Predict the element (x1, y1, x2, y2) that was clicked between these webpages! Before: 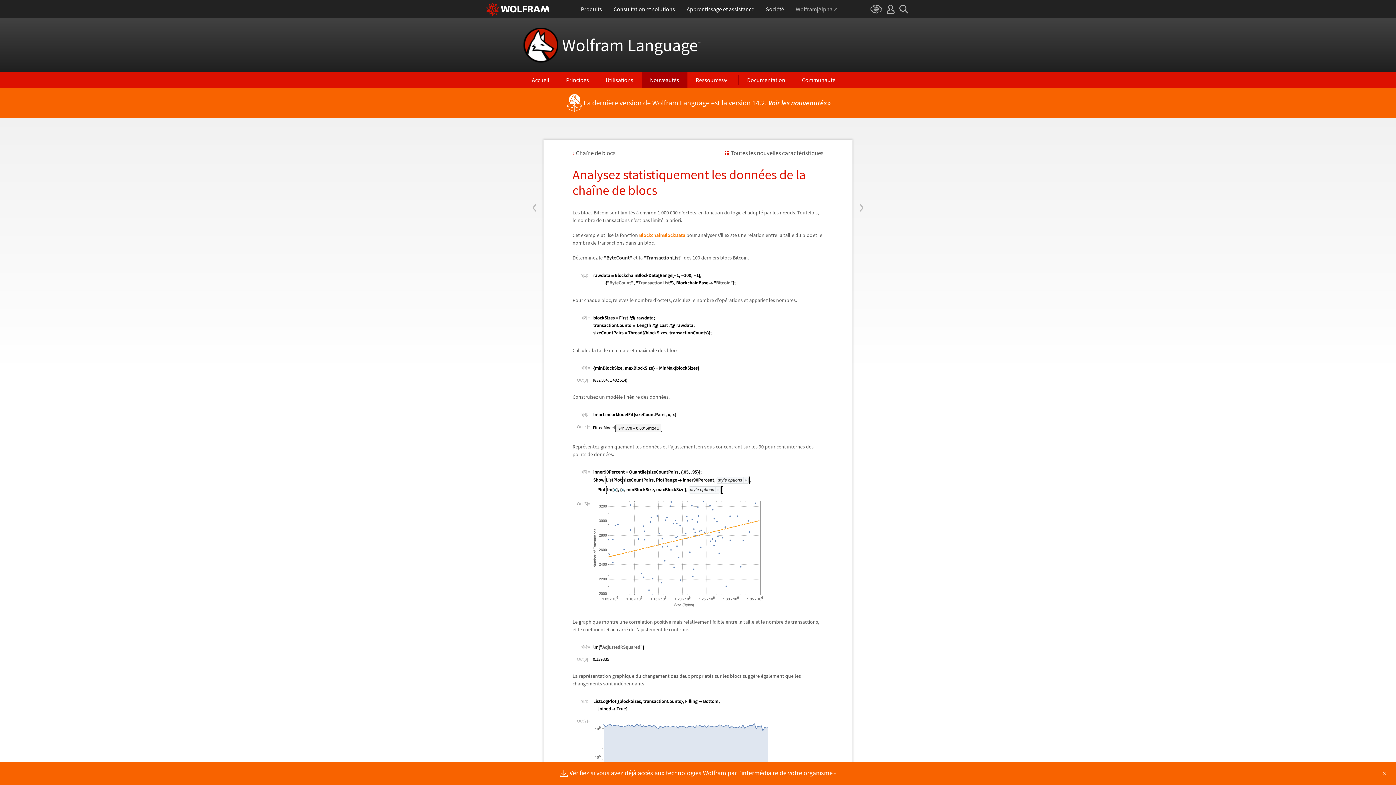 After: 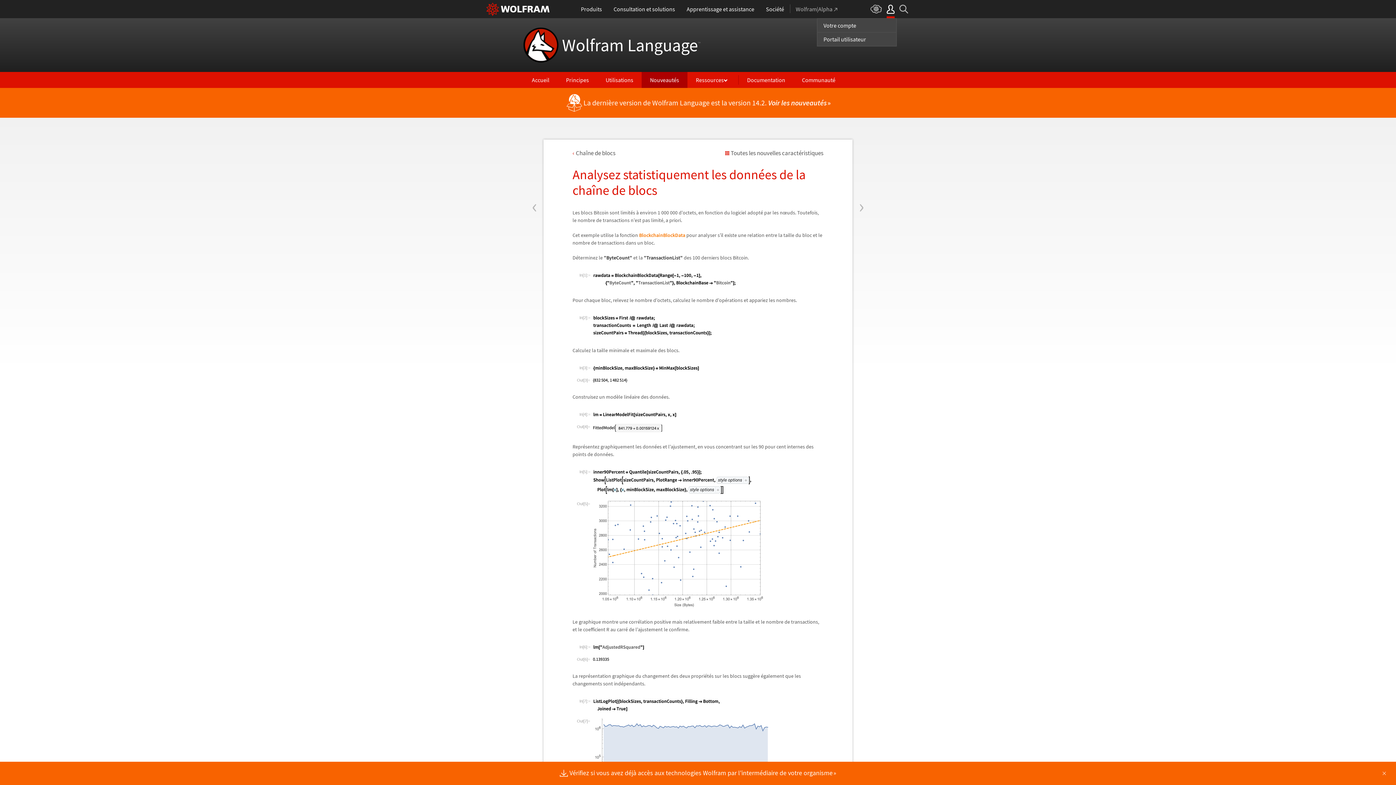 Action: bbox: (886, 0, 894, 18)